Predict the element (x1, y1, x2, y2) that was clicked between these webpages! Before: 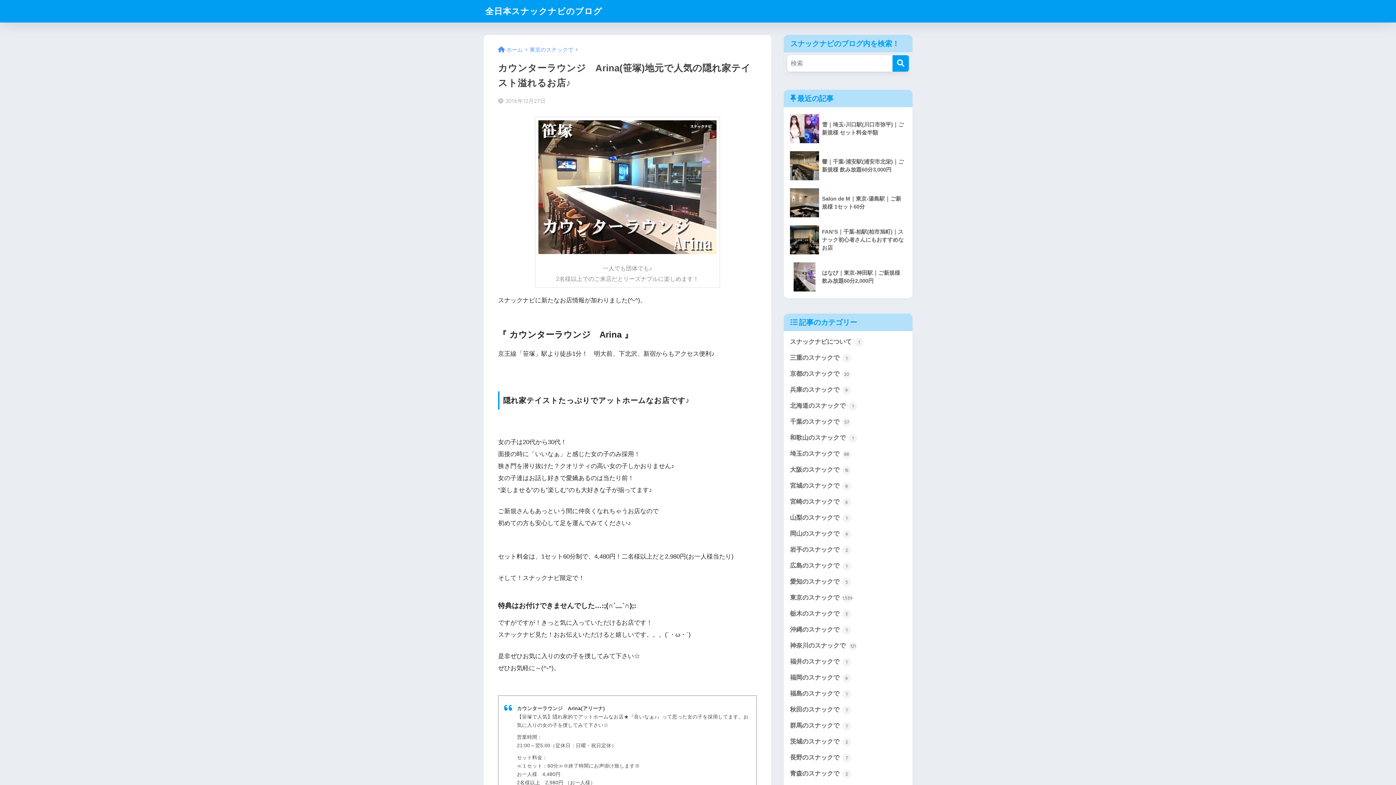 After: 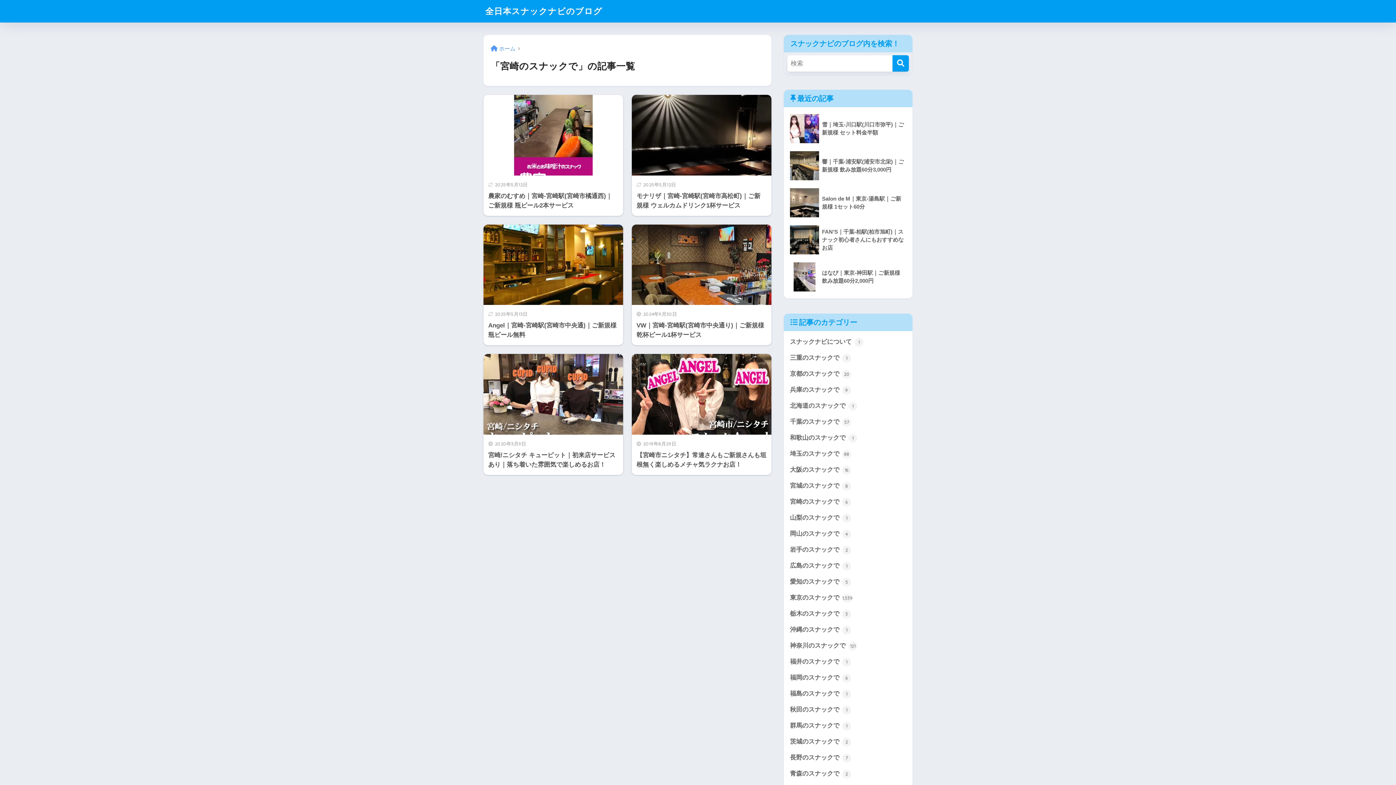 Action: bbox: (787, 494, 909, 510) label: 宮崎のスナックで 6